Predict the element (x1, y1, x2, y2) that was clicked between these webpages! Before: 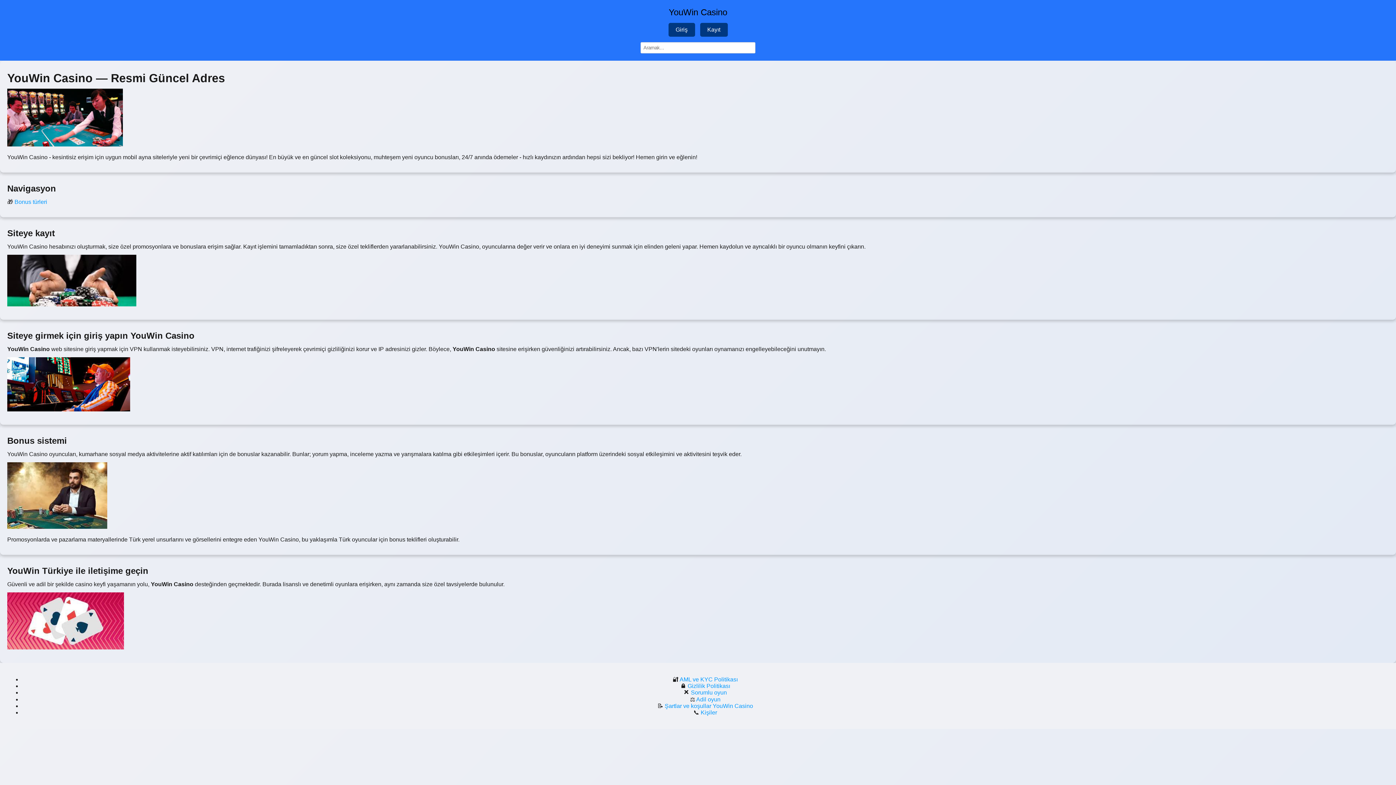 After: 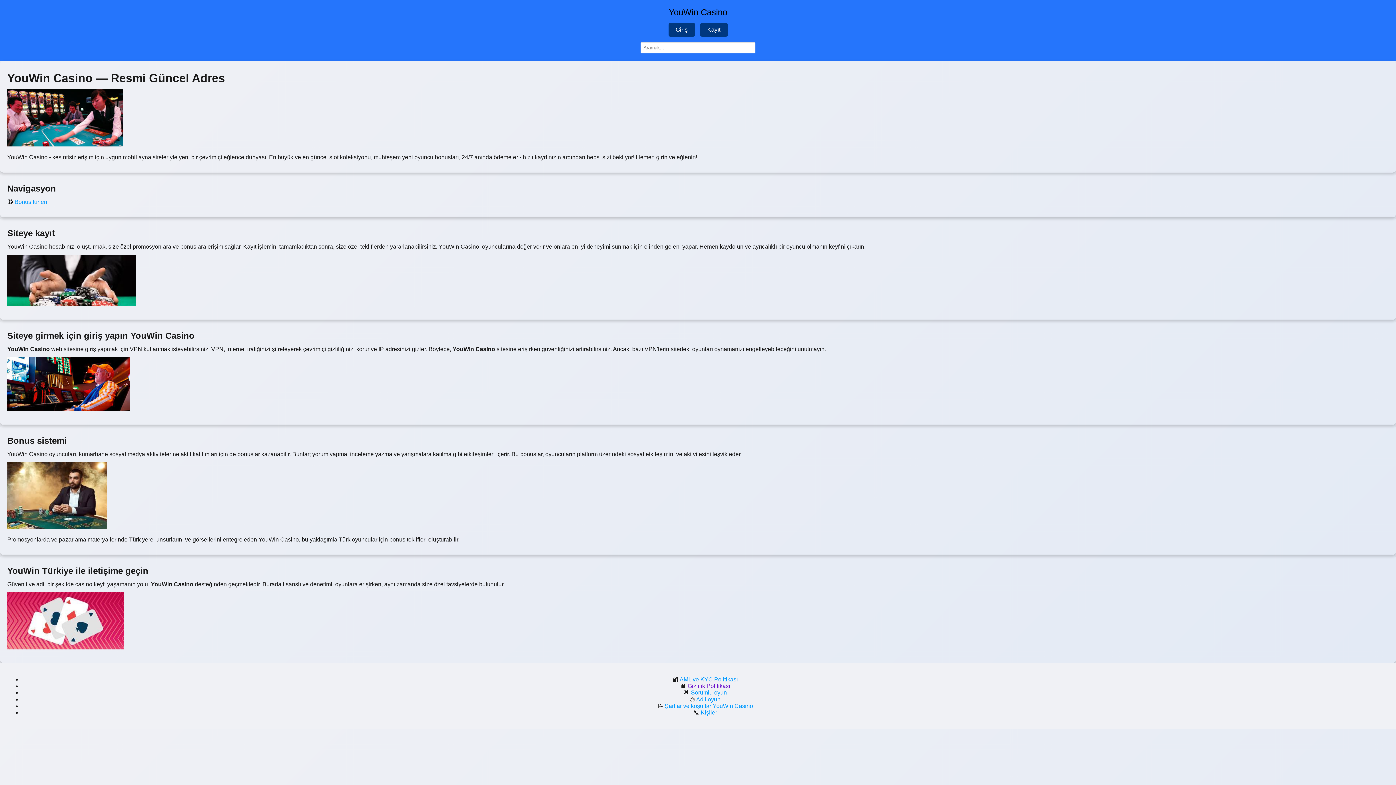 Action: bbox: (687, 683, 730, 689) label: Gizlilik Politikası